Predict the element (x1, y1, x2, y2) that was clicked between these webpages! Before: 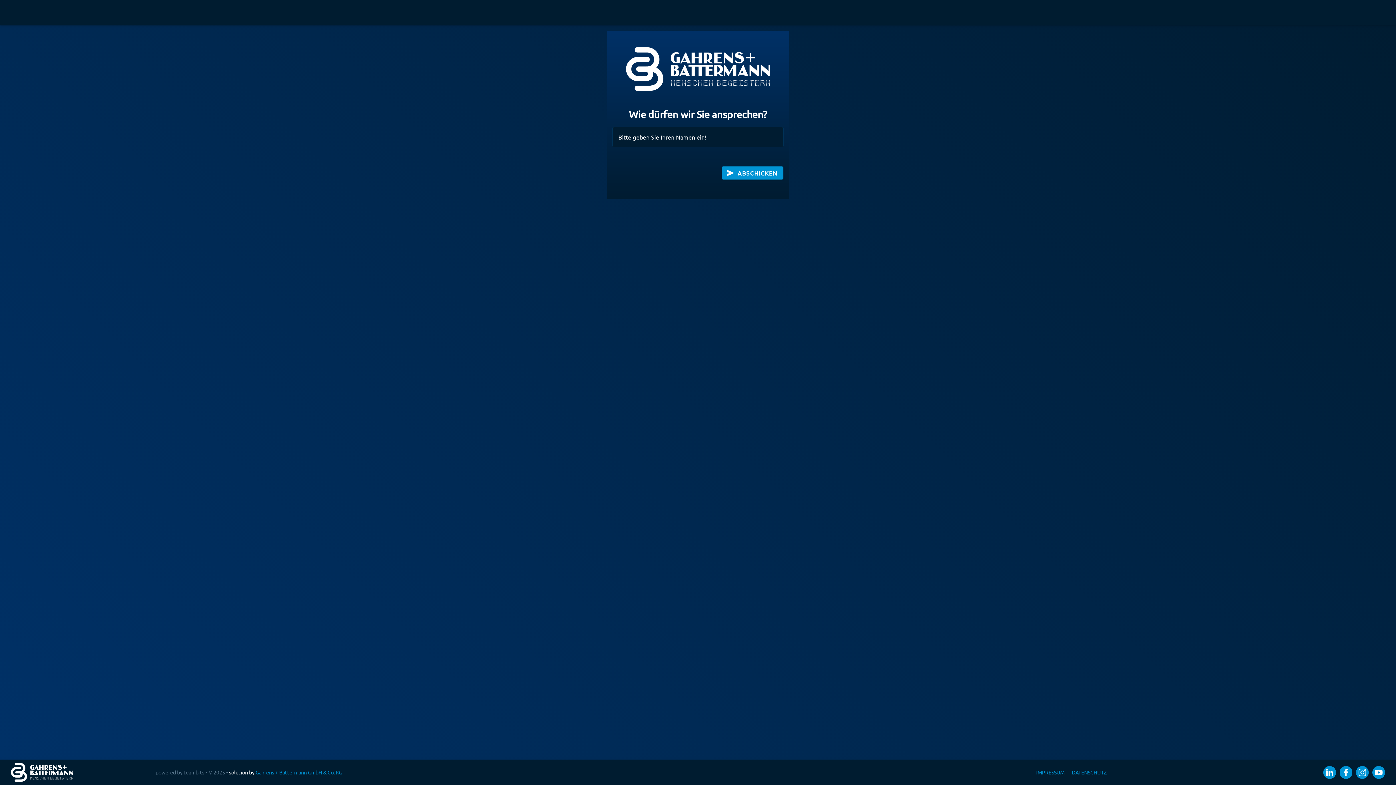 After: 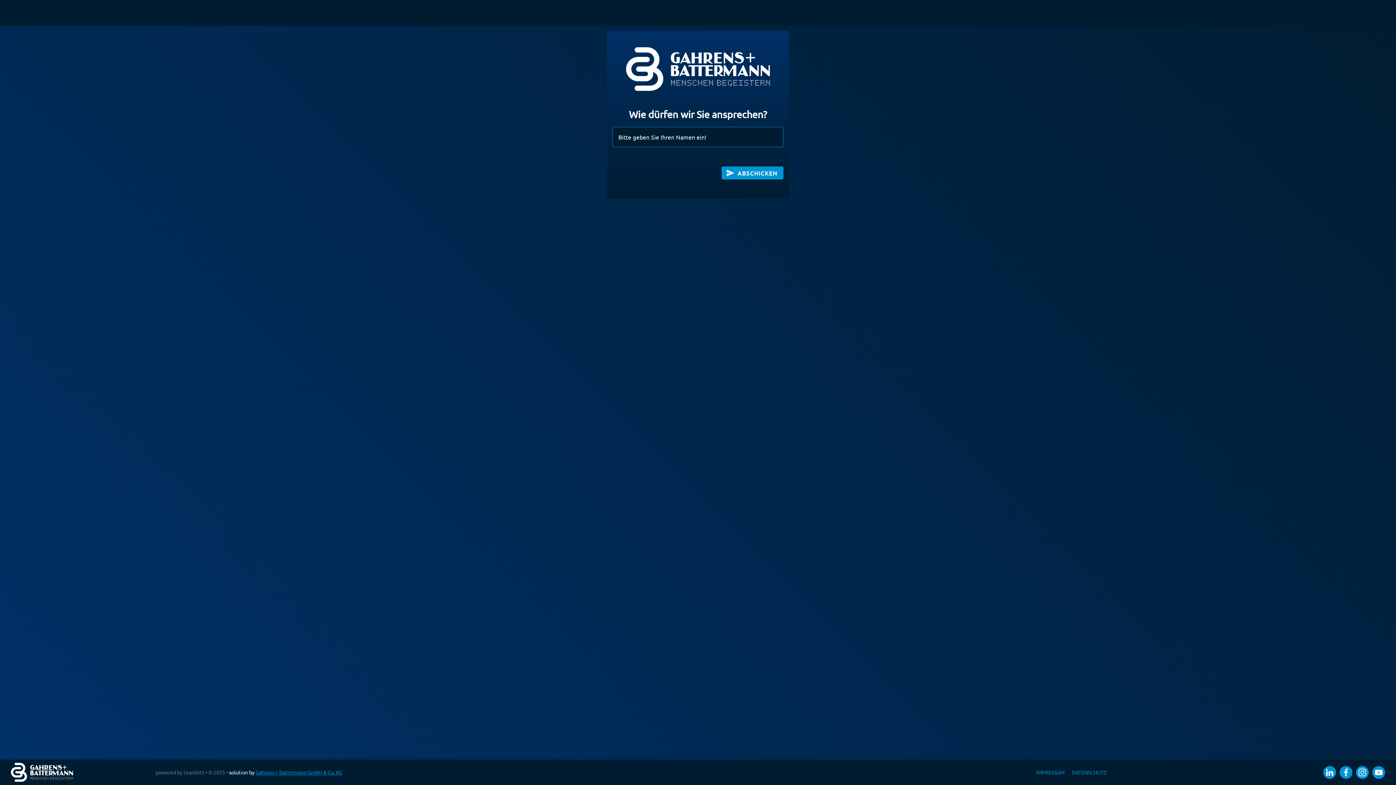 Action: label: Gahrens + Battermann GmbH & Co. KG bbox: (255, 769, 342, 776)